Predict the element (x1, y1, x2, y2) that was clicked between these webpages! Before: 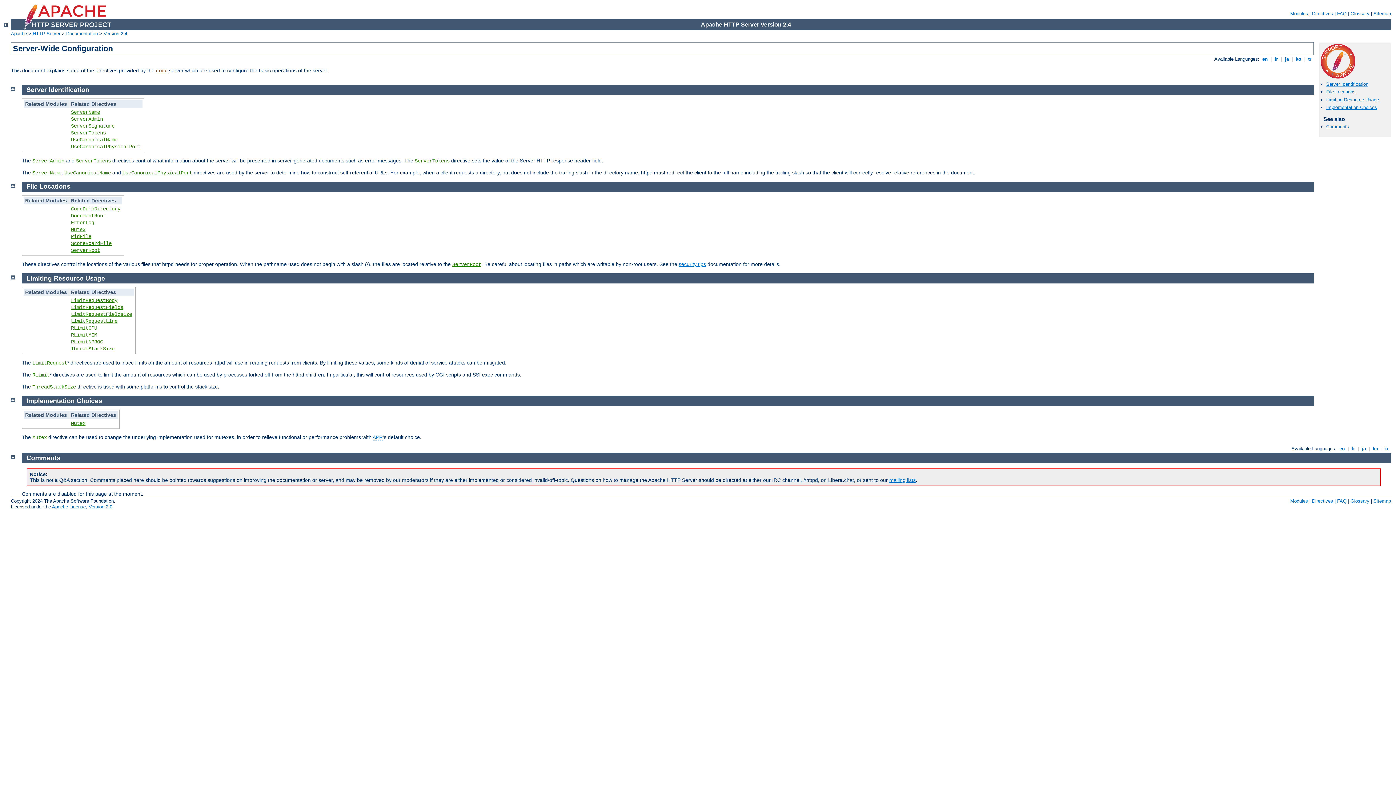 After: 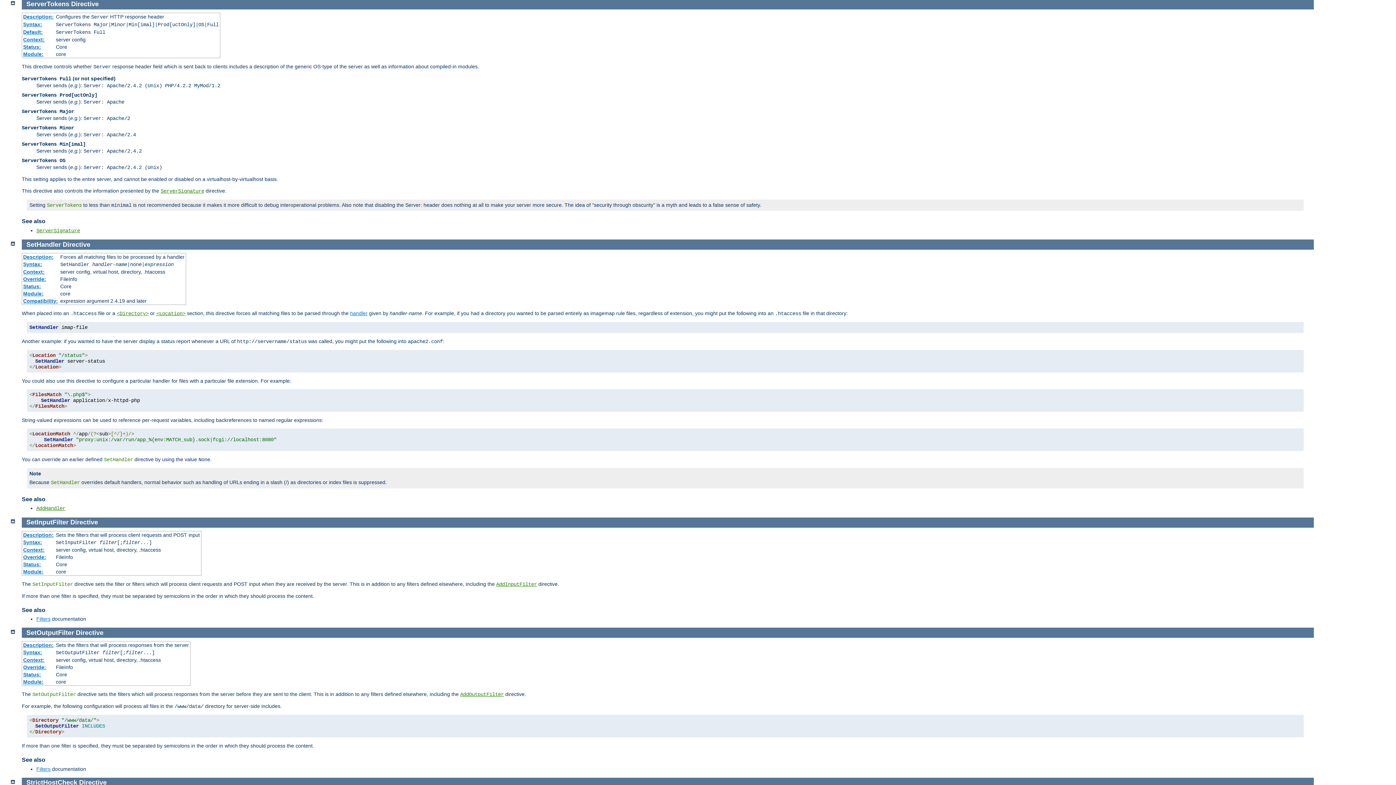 Action: bbox: (70, 130, 105, 135) label: ServerTokens